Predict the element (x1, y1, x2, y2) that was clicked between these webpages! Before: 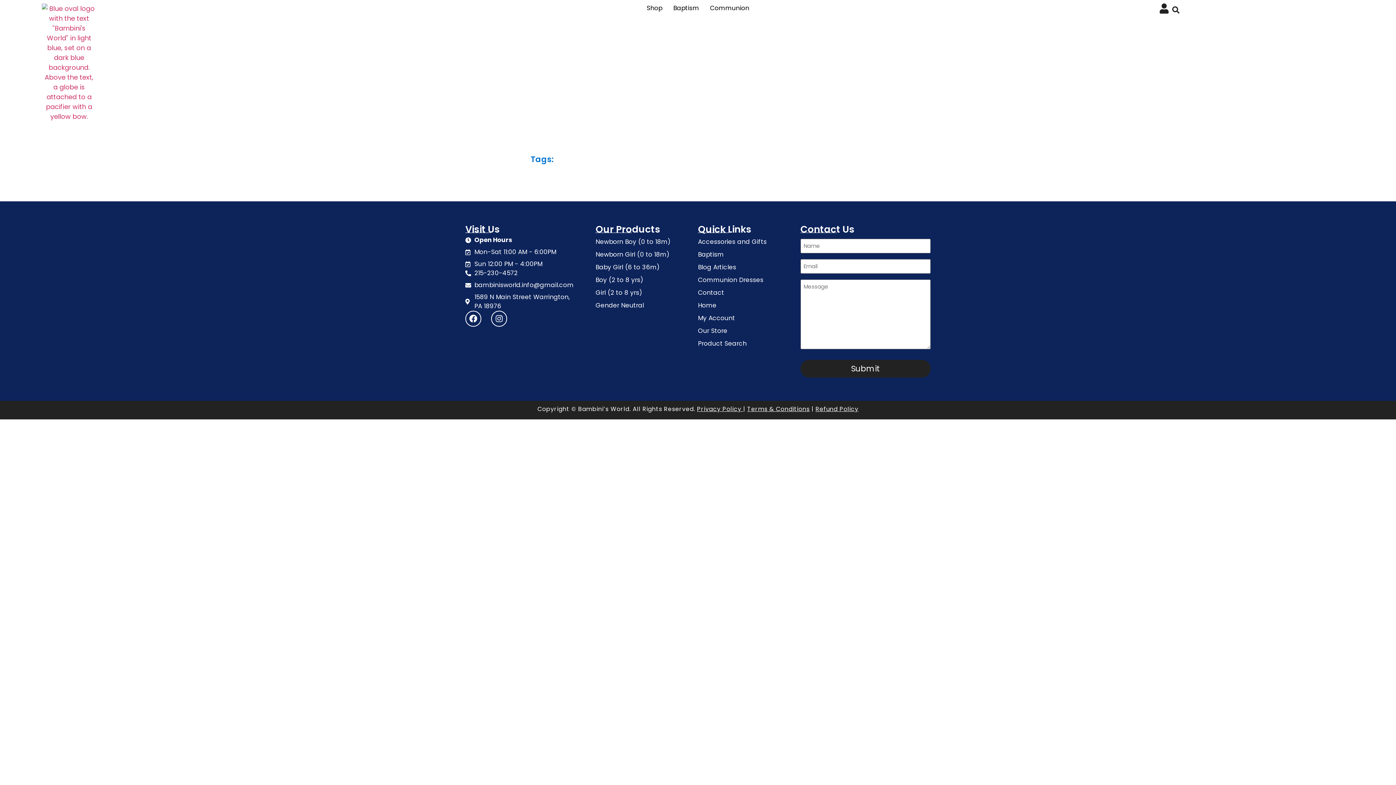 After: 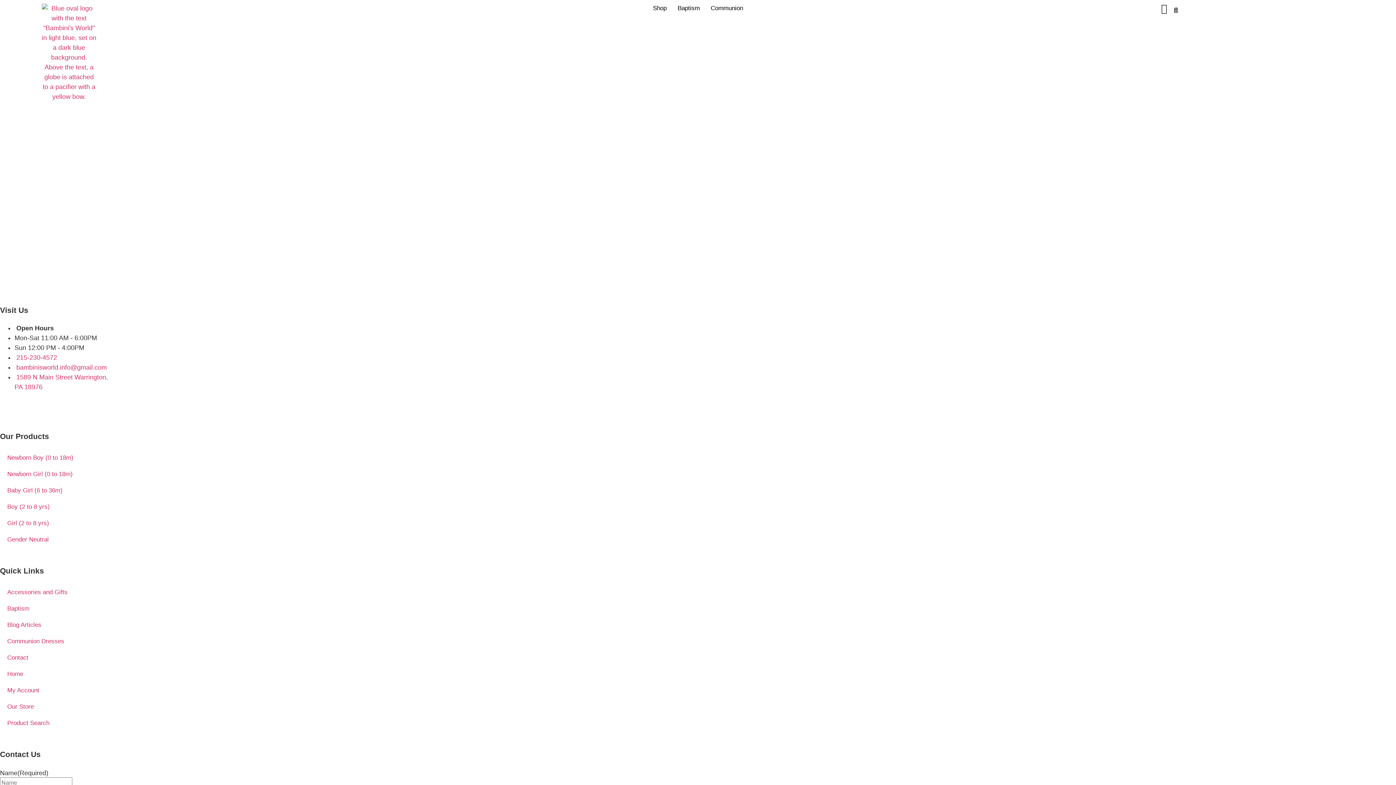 Action: bbox: (595, 286, 698, 299) label: Girl (2 to 8 yrs)